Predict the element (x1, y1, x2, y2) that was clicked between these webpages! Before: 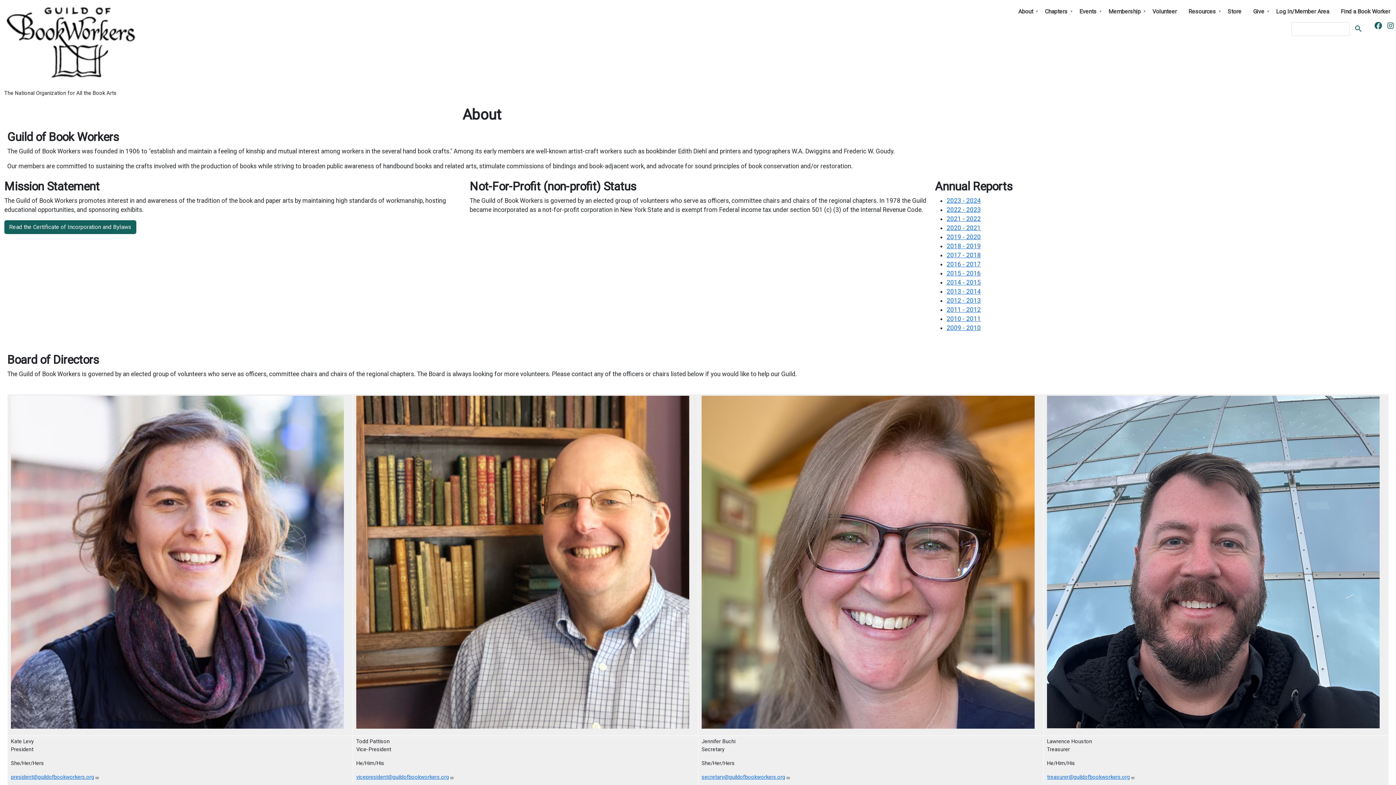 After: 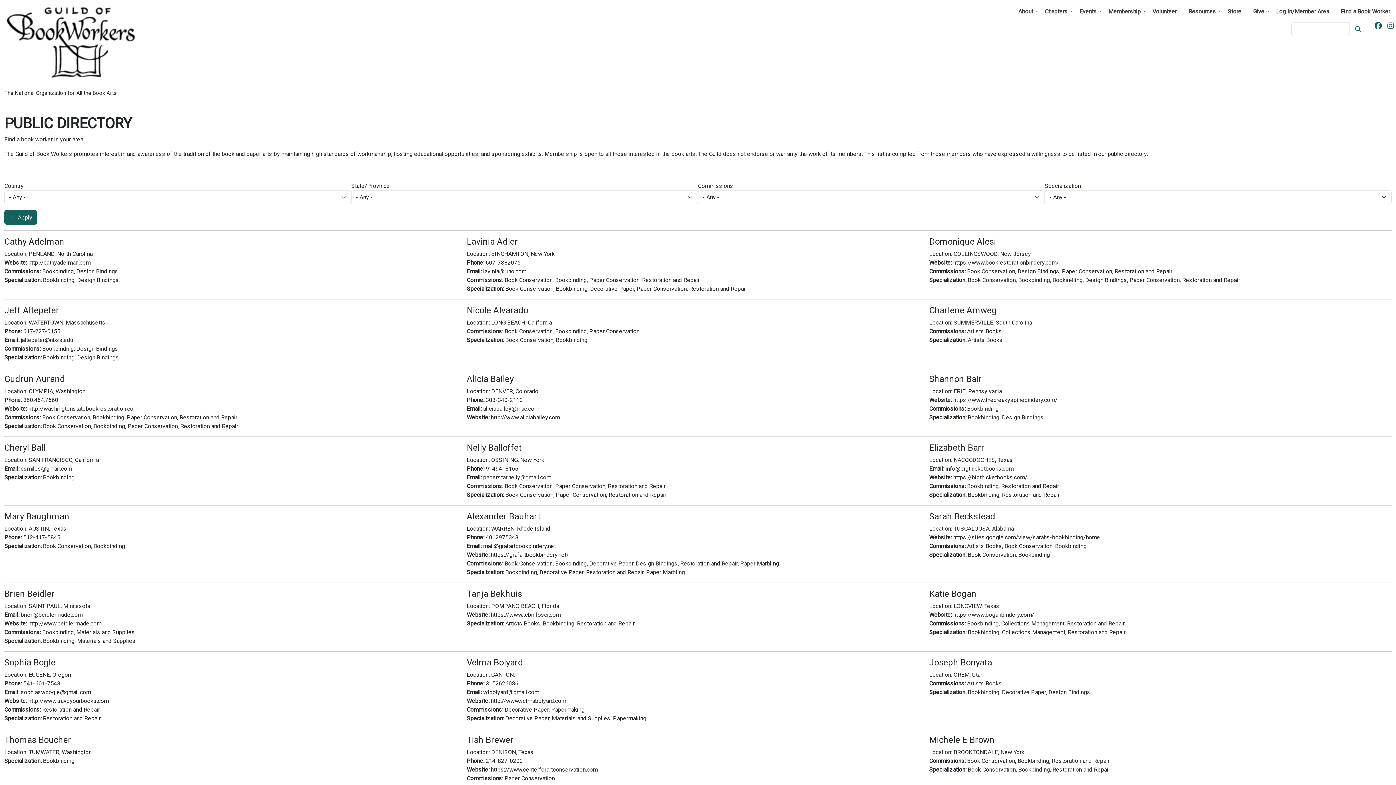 Action: label: Find a Book Worker bbox: (1335, 2, 1396, 20)